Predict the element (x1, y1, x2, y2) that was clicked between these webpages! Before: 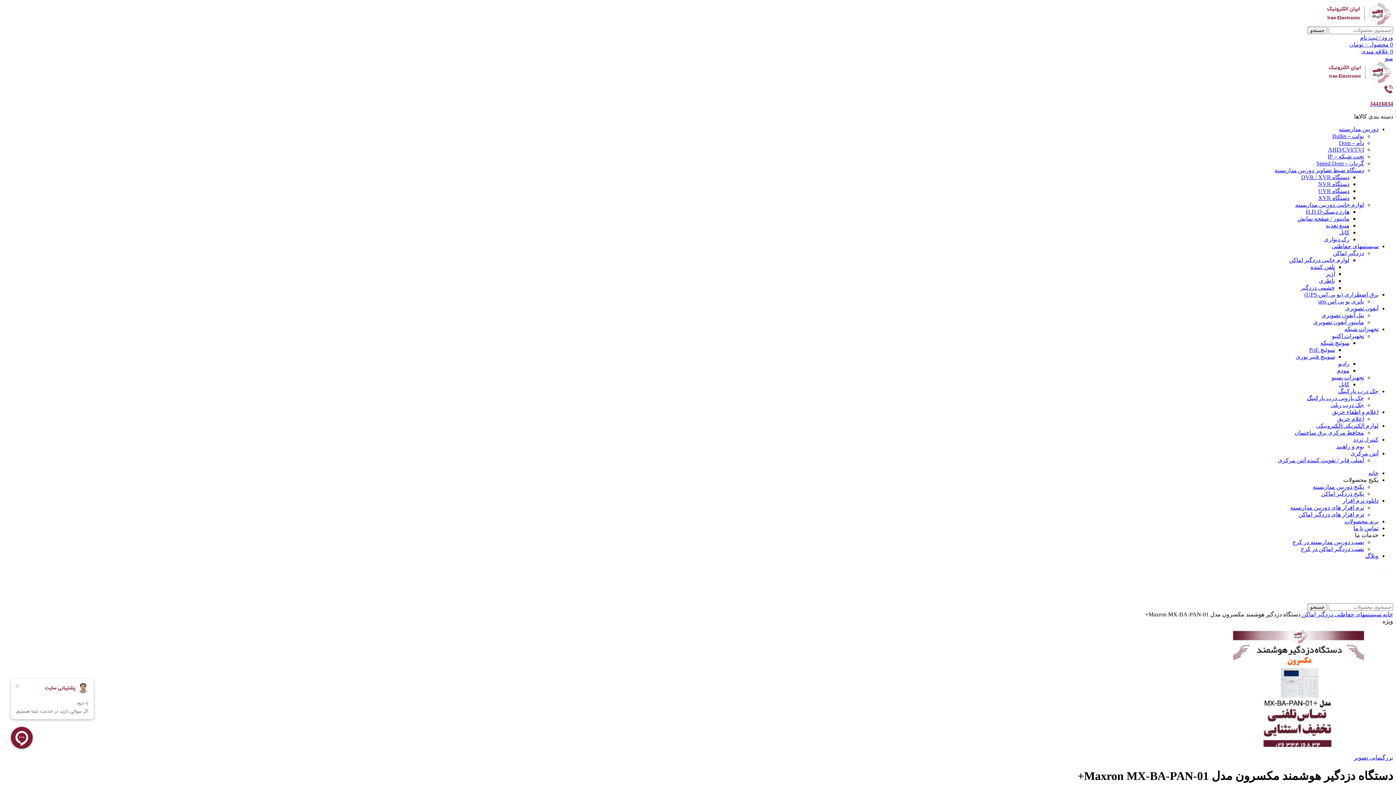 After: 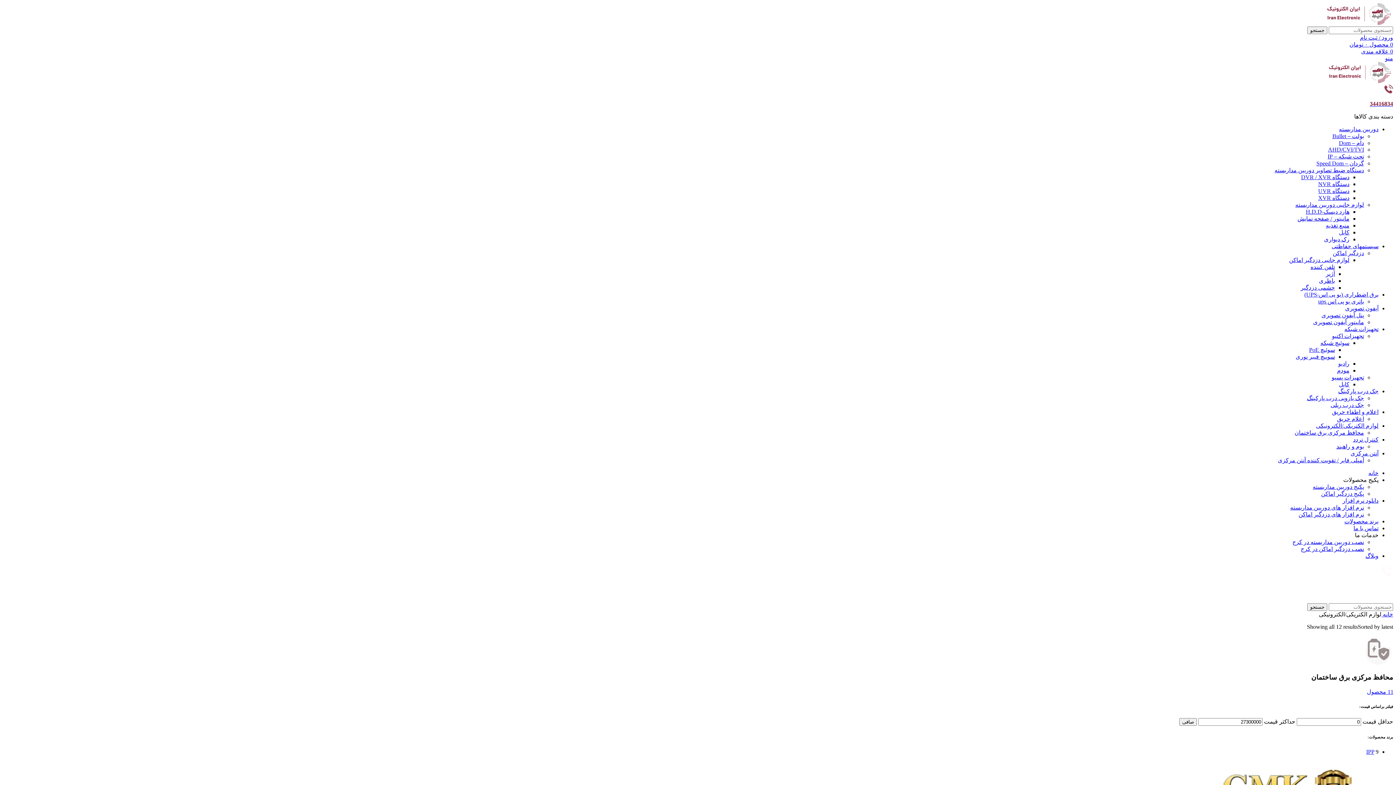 Action: label: لوازم الکتریکی/الکترونیکی bbox: (1316, 423, 1378, 429)